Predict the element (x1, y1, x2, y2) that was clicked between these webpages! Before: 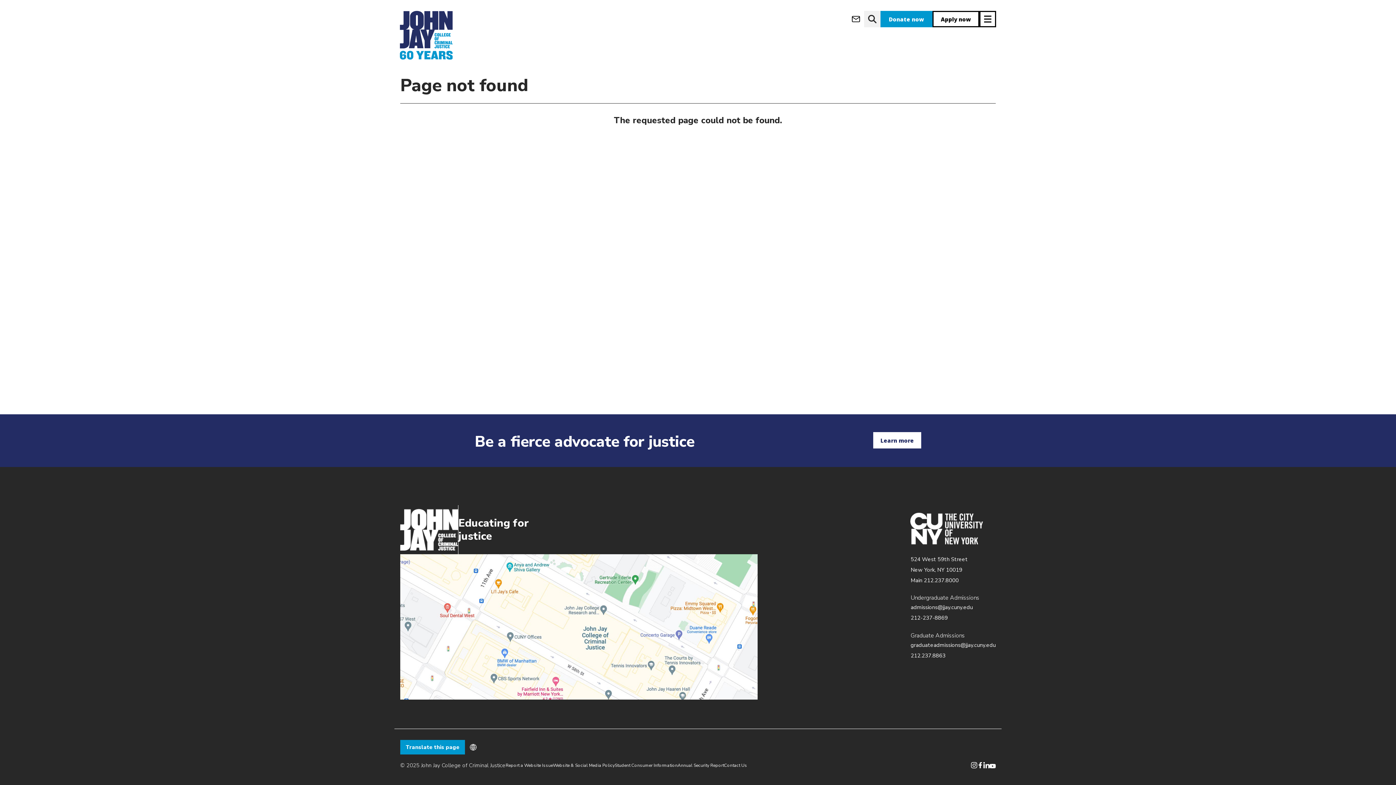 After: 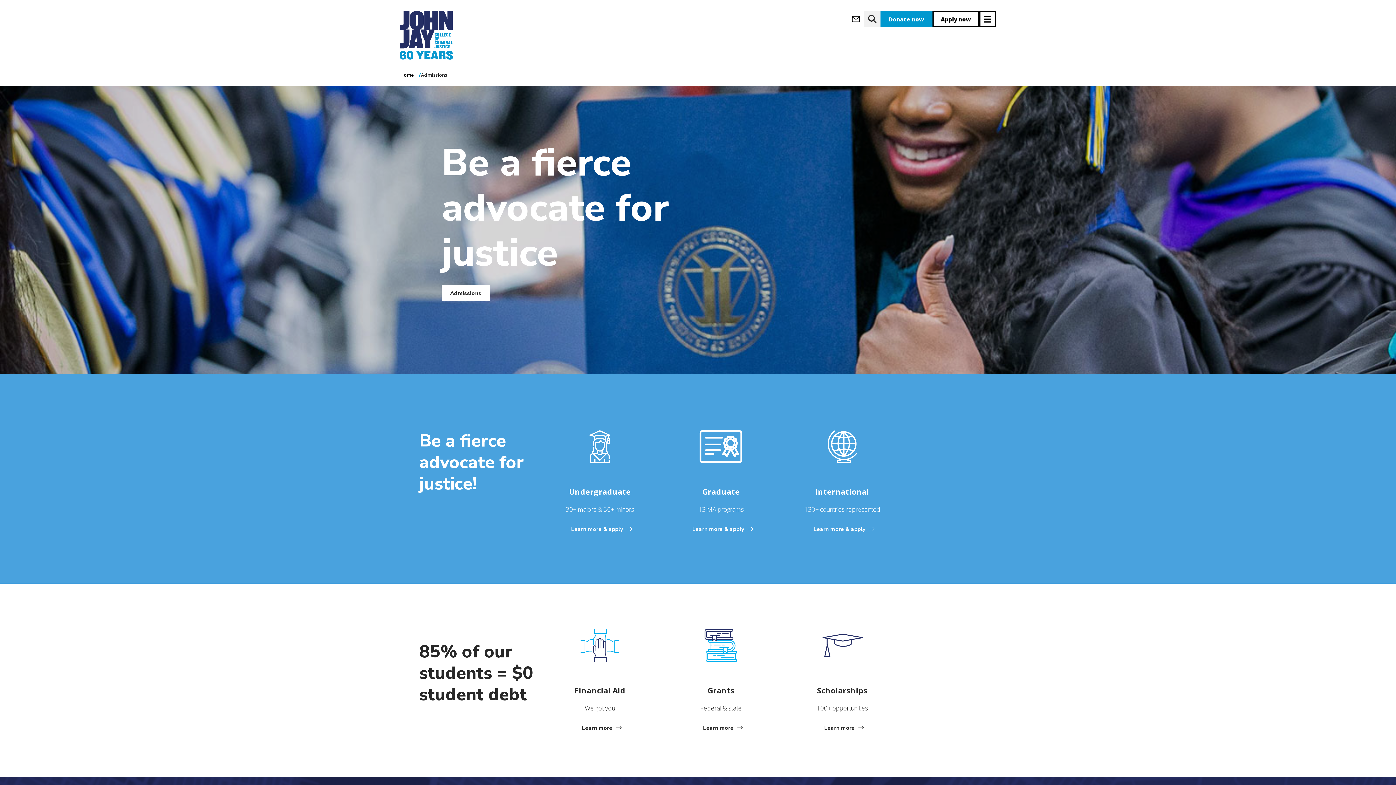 Action: bbox: (873, 432, 921, 448) label: Learn more